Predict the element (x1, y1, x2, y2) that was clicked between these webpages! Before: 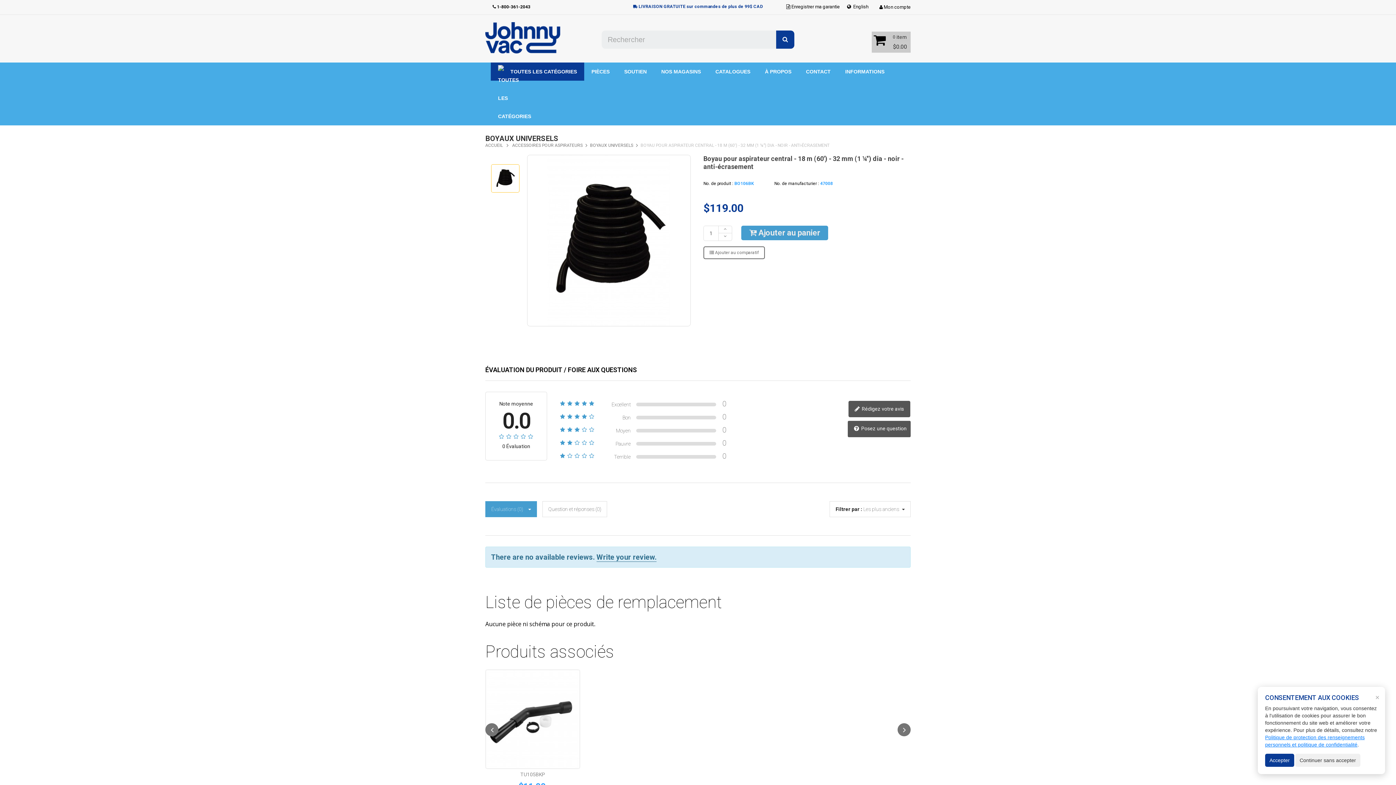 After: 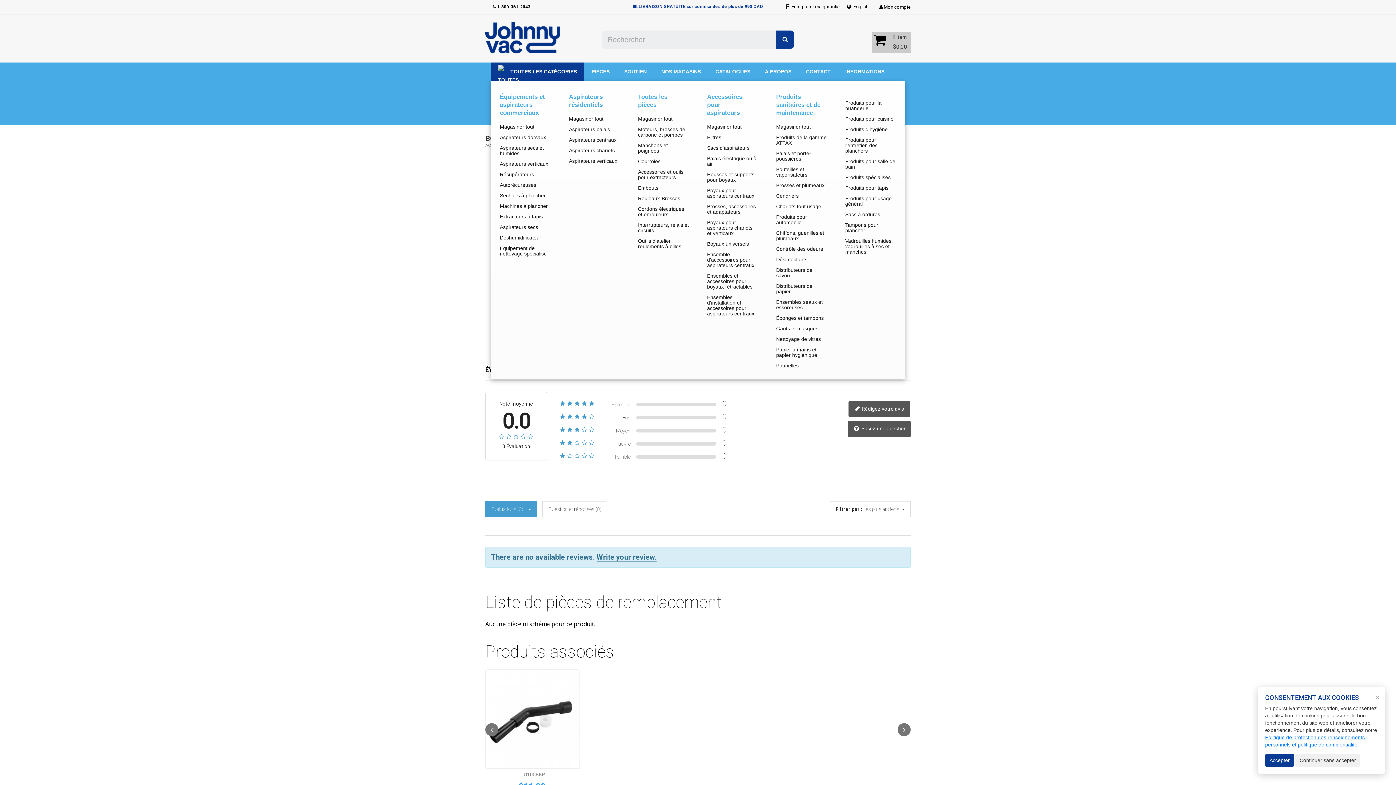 Action: label: TOUTES LES CATÉGORIES bbox: (490, 62, 584, 125)